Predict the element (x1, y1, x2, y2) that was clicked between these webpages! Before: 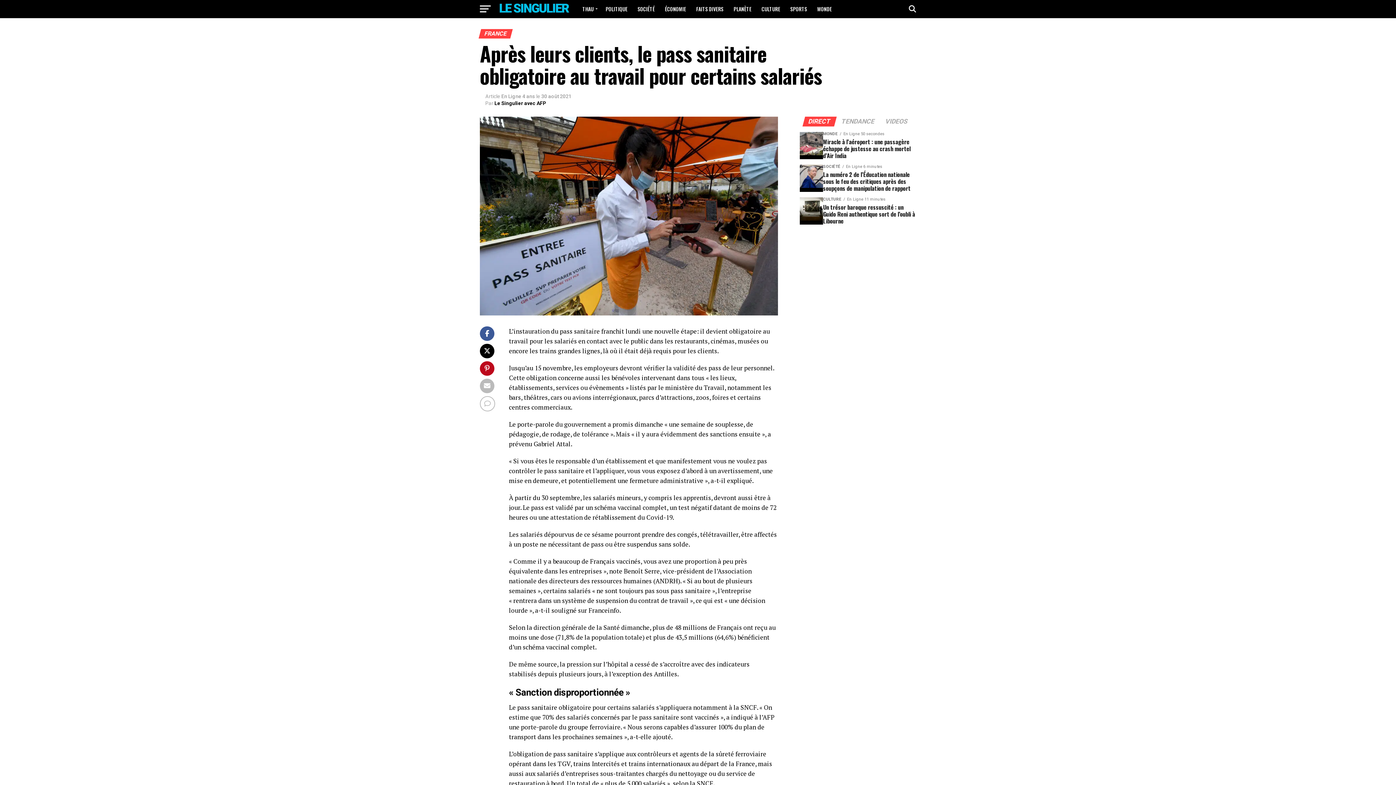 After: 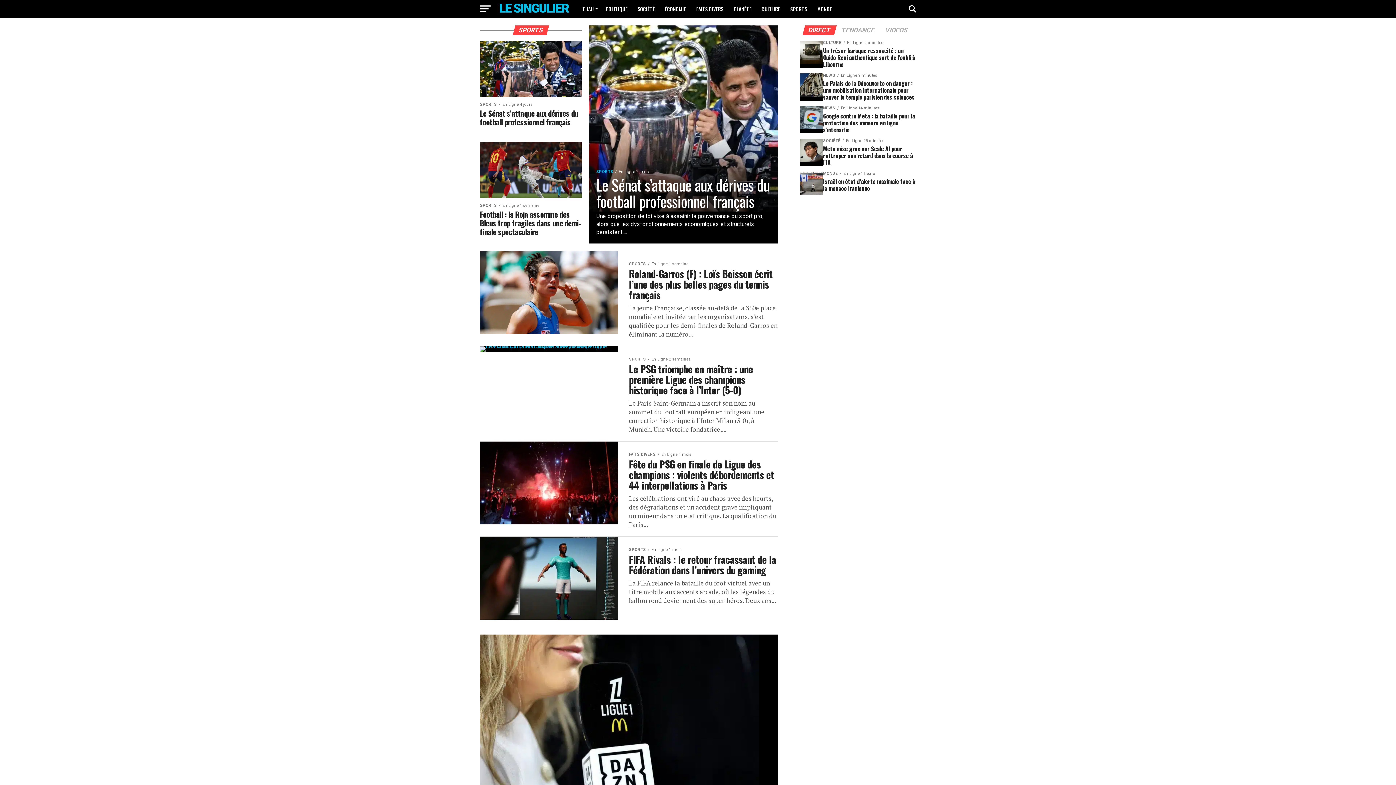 Action: bbox: (786, 0, 811, 18) label: SPORTS